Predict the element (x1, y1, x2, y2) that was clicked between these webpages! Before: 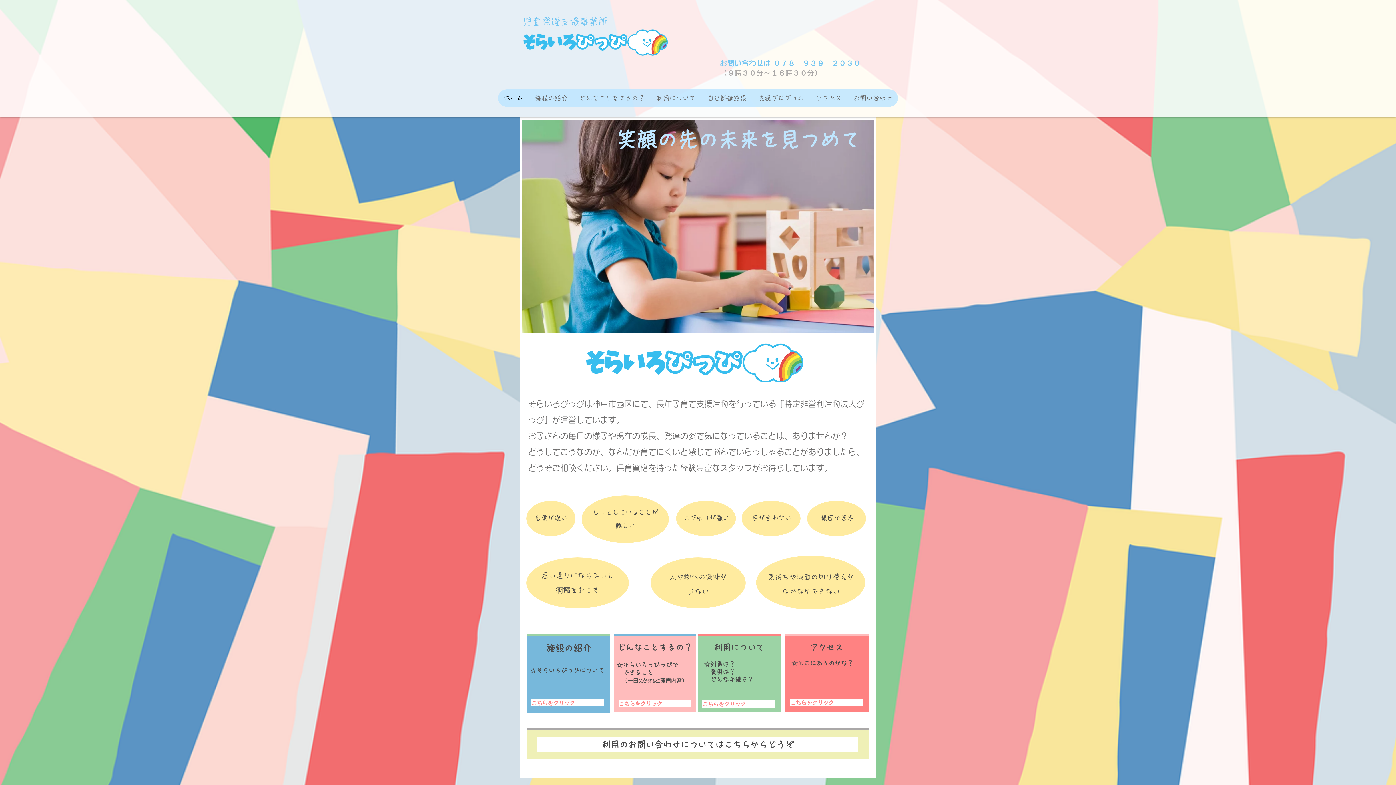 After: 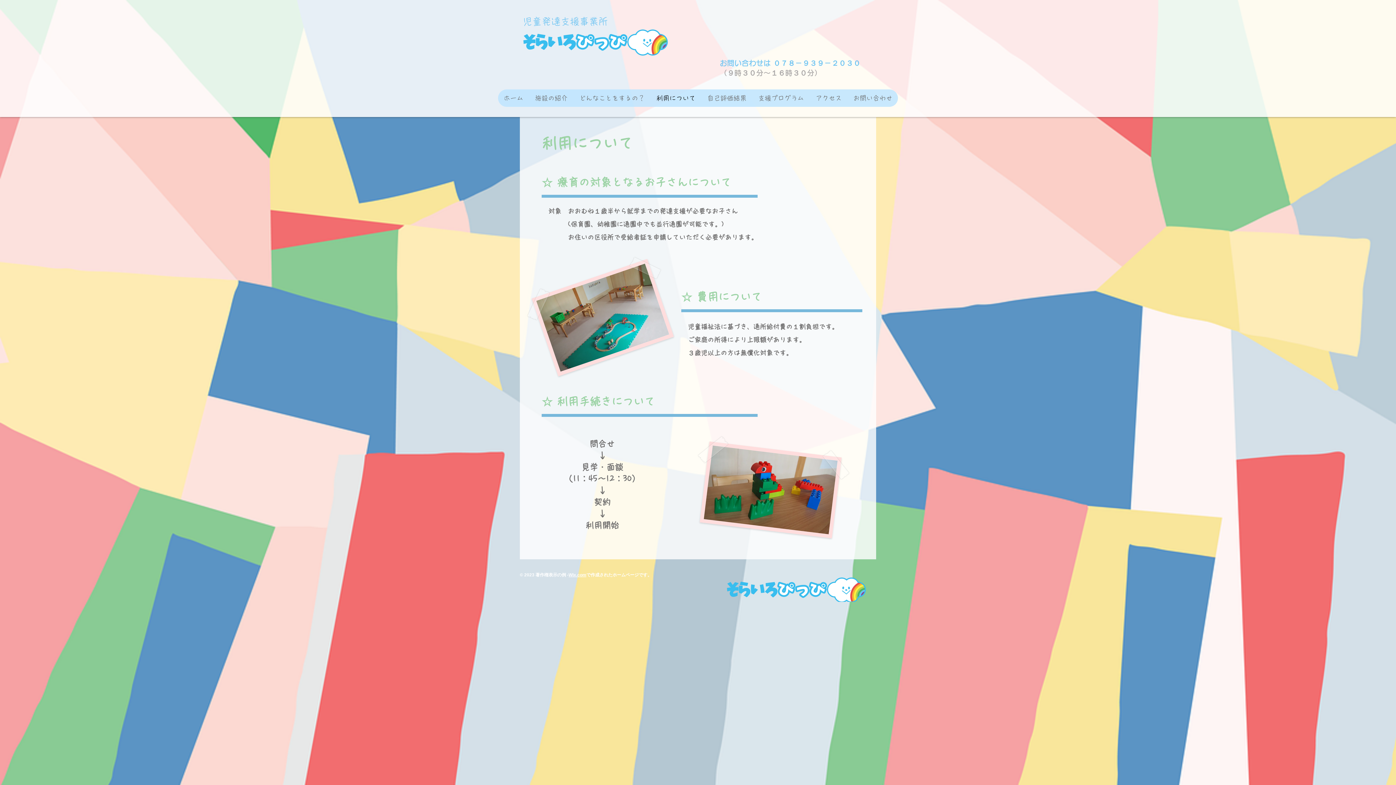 Action: bbox: (702, 700, 775, 708) label: こちらをクリック